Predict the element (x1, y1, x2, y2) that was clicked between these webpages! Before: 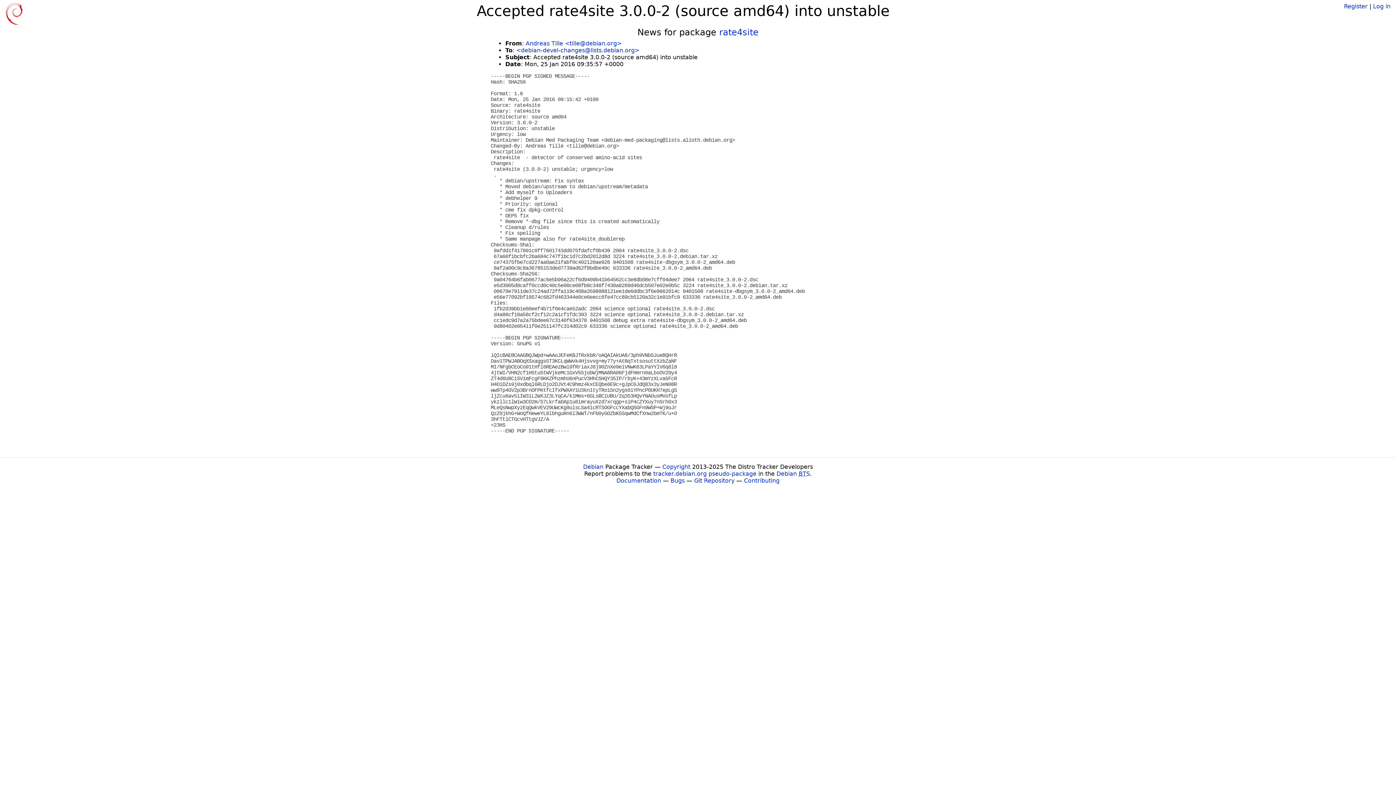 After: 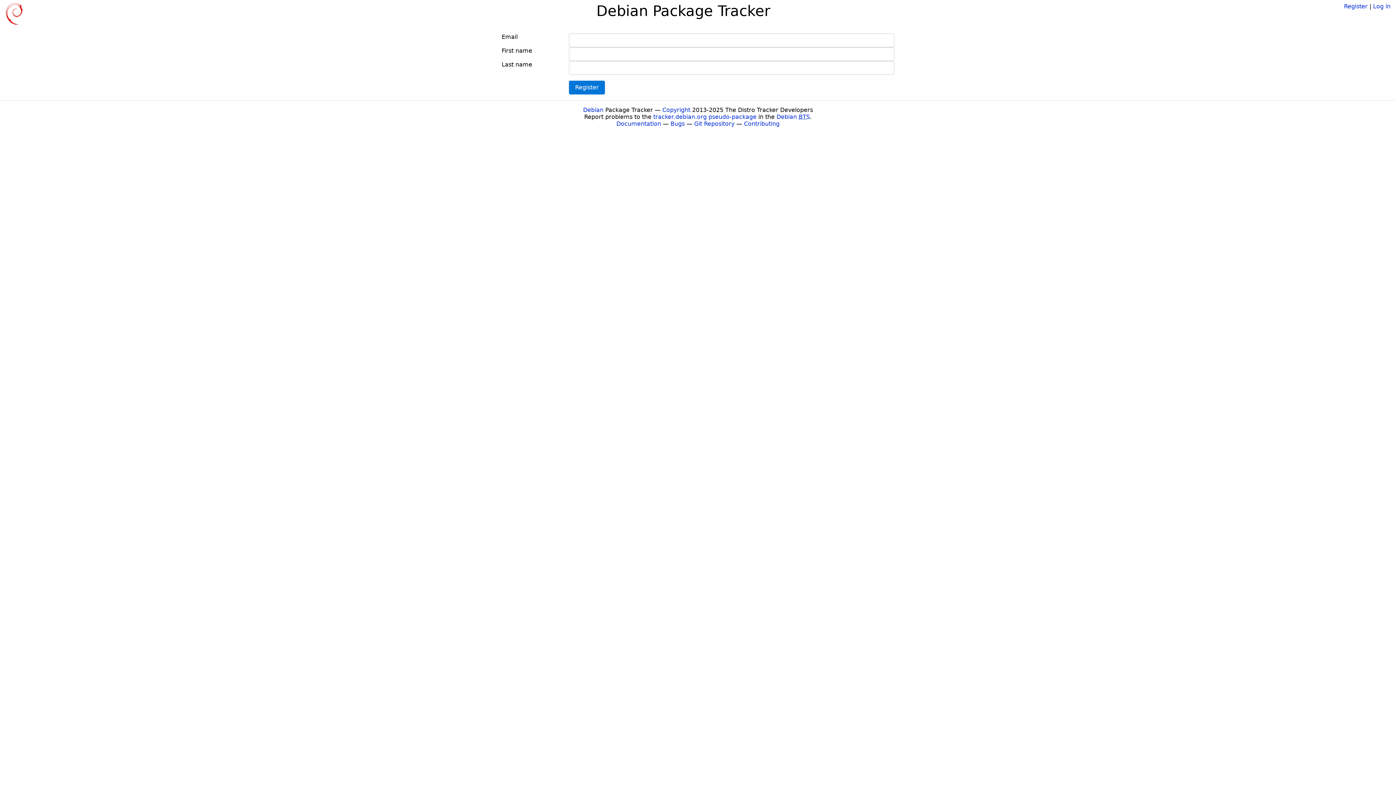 Action: label: Register bbox: (1344, 2, 1368, 9)